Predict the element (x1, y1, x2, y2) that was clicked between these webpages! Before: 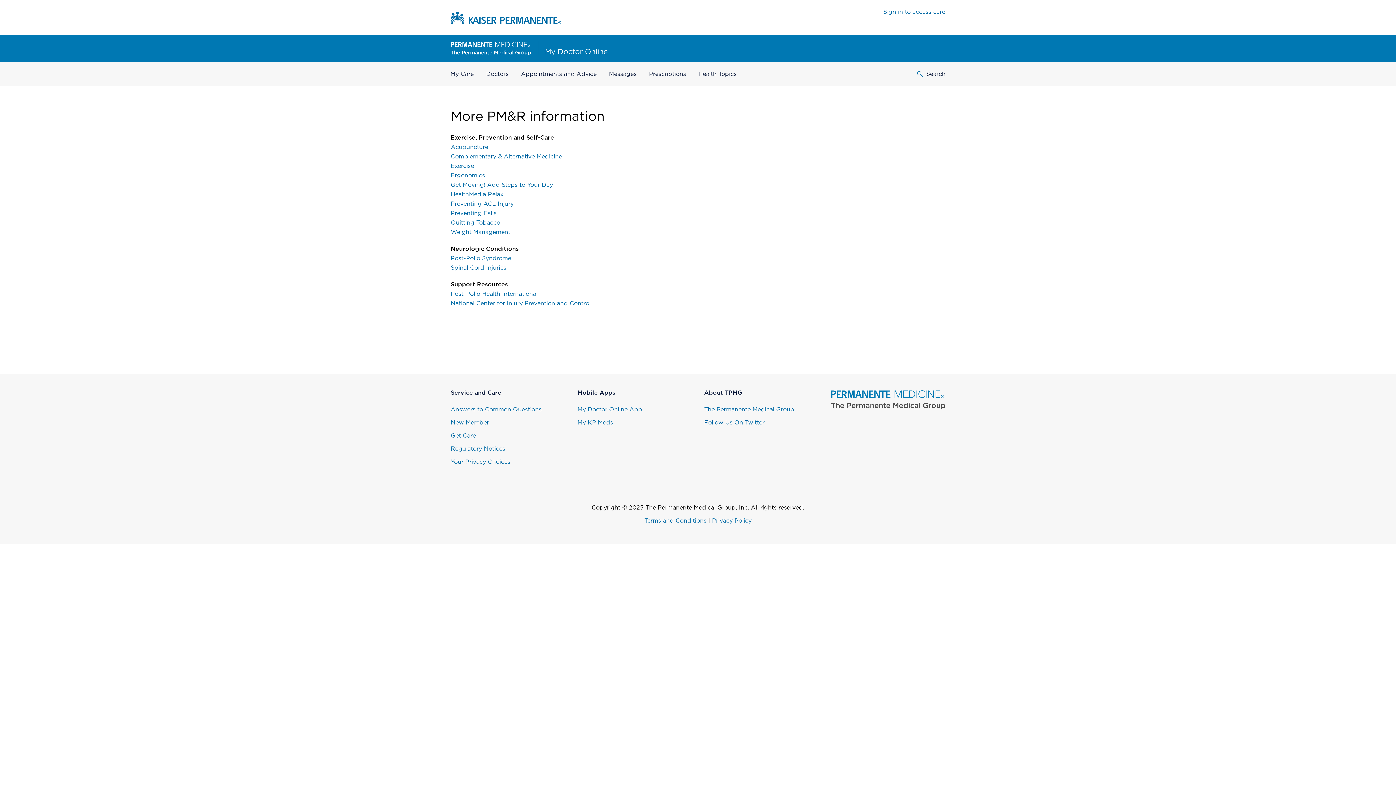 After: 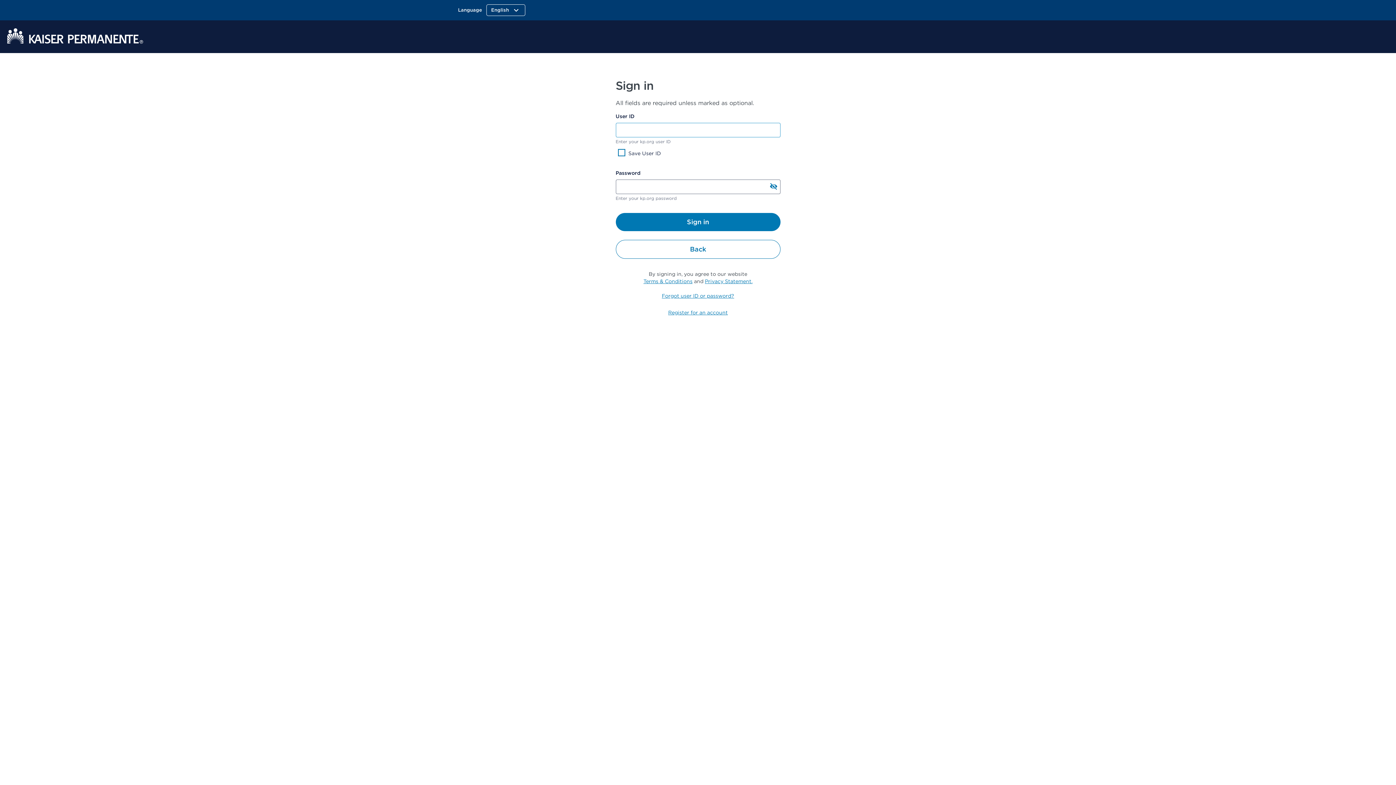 Action: bbox: (450, 420, 489, 425) label: New Member